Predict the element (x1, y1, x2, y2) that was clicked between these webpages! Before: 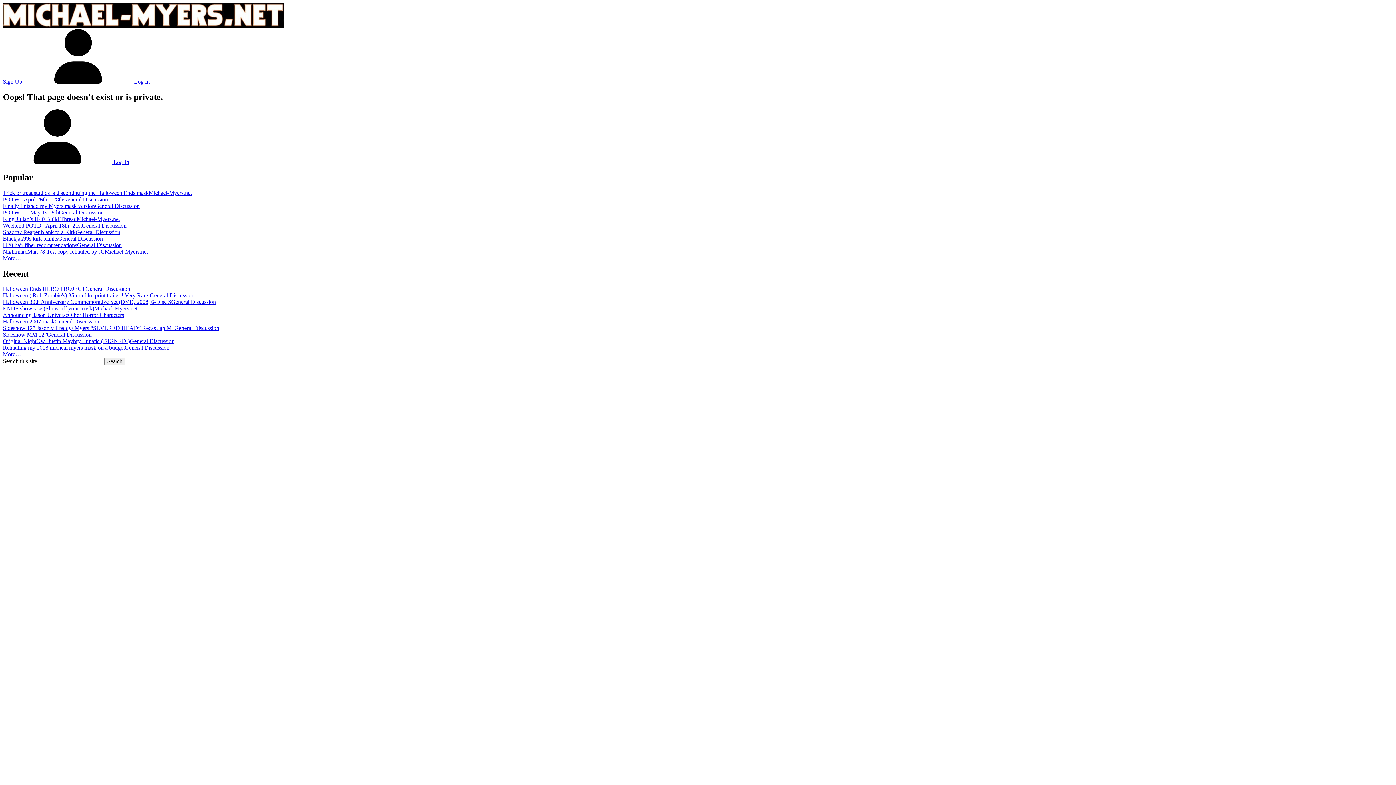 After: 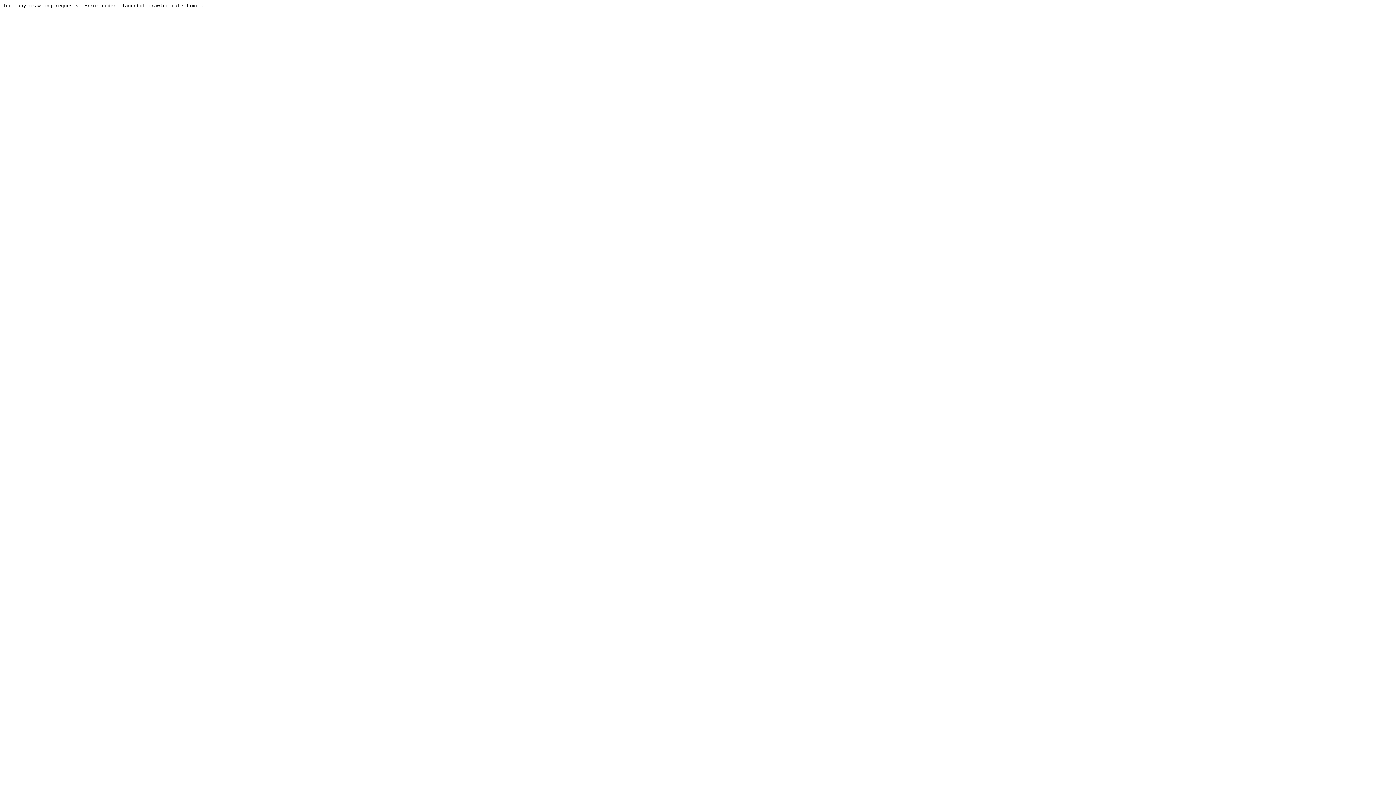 Action: bbox: (2, 235, 58, 241) label: Blackjak99s kirk blanks